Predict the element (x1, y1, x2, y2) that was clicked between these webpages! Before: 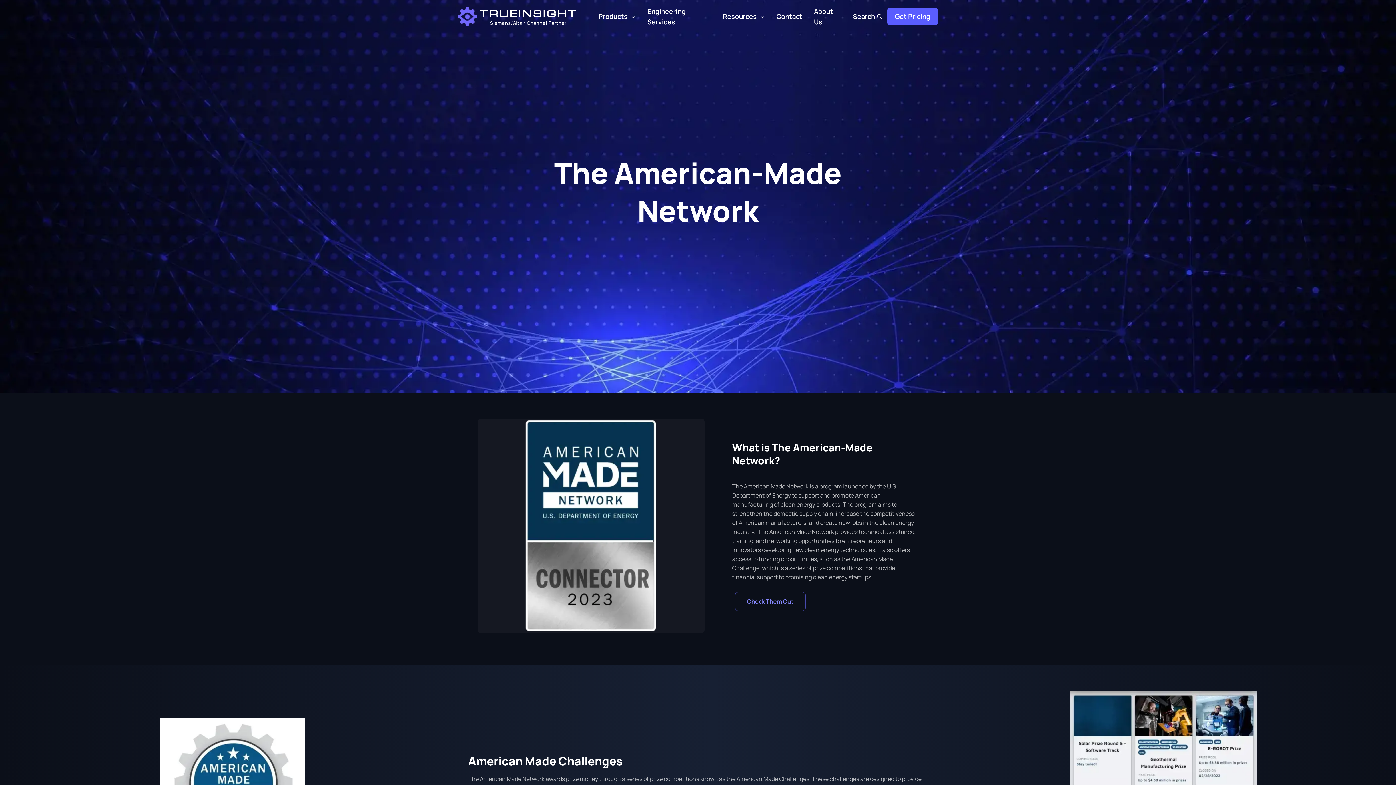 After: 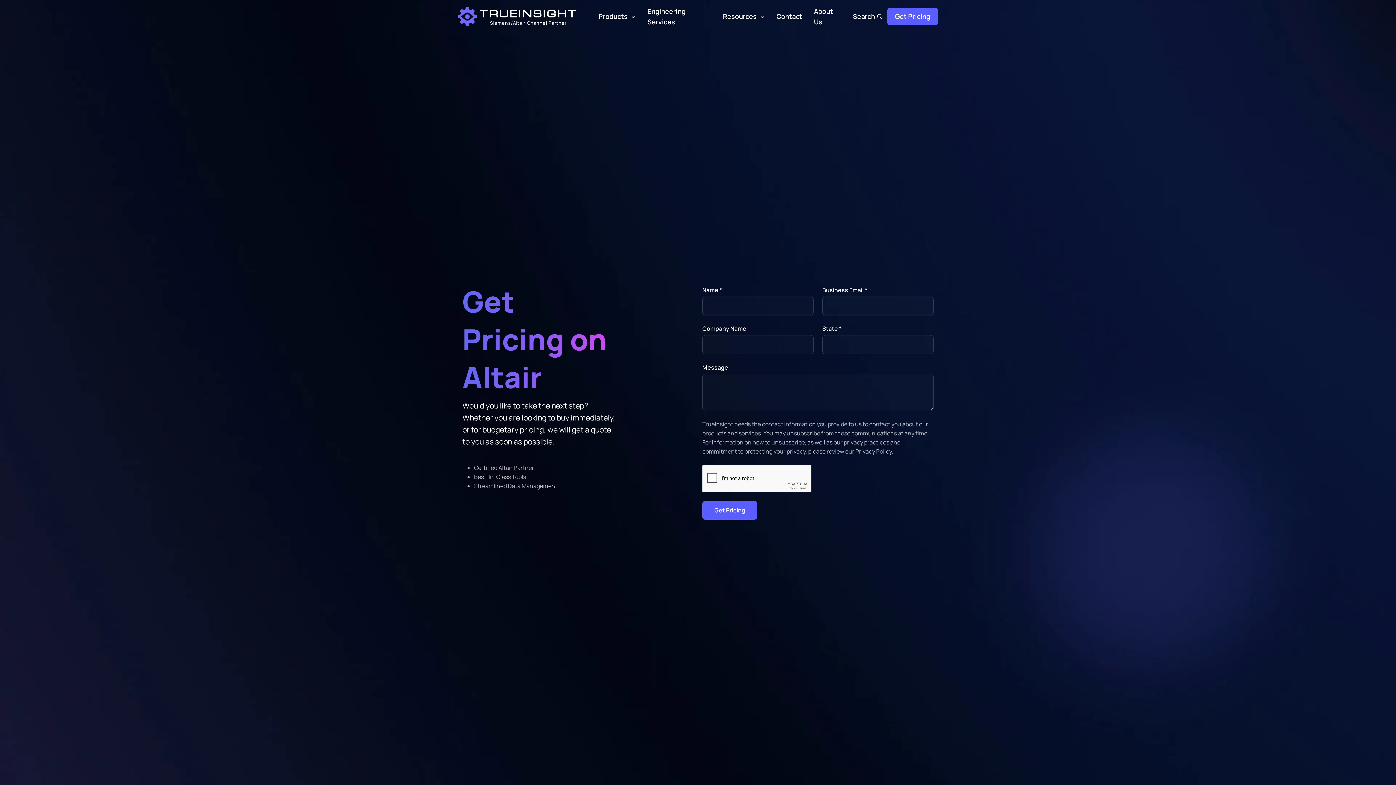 Action: label: Get Pricing bbox: (887, 8, 938, 24)